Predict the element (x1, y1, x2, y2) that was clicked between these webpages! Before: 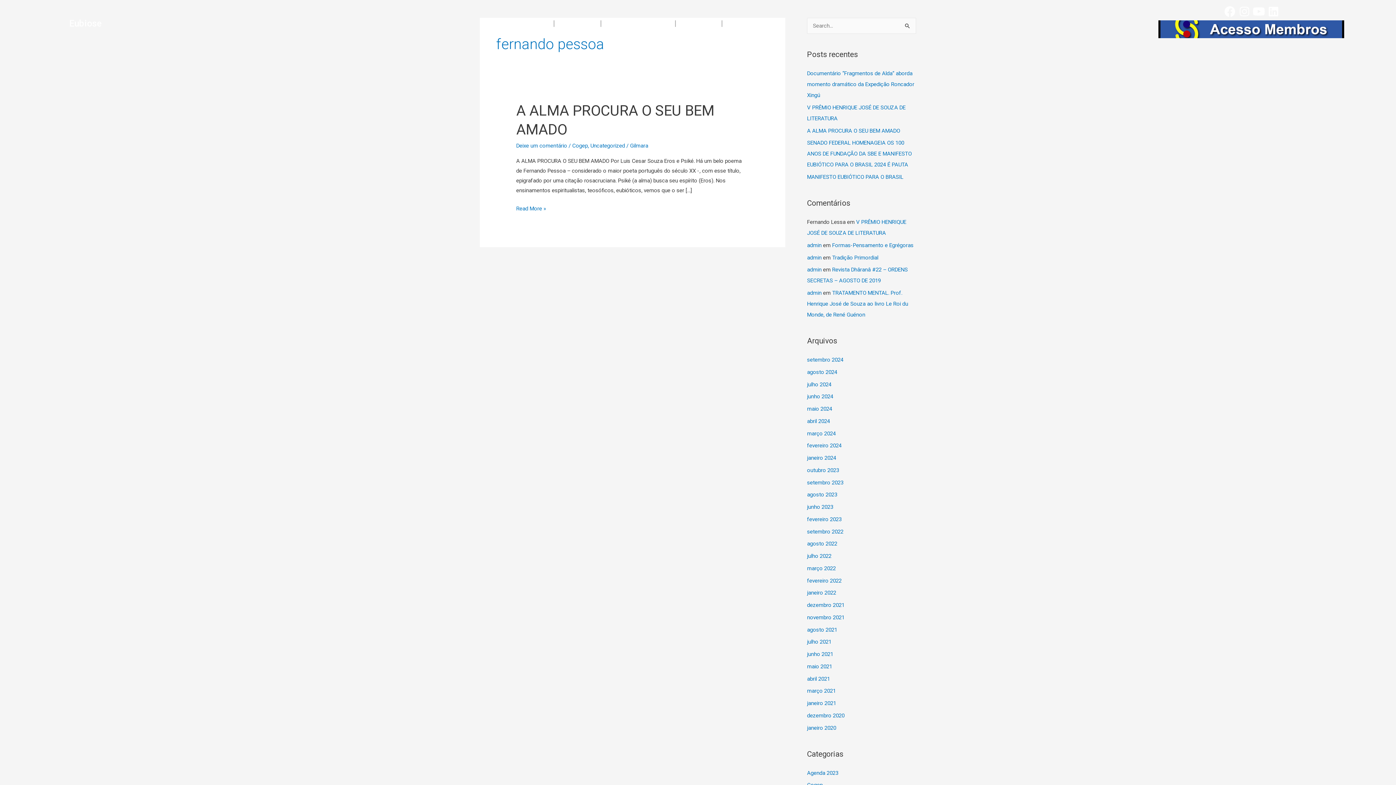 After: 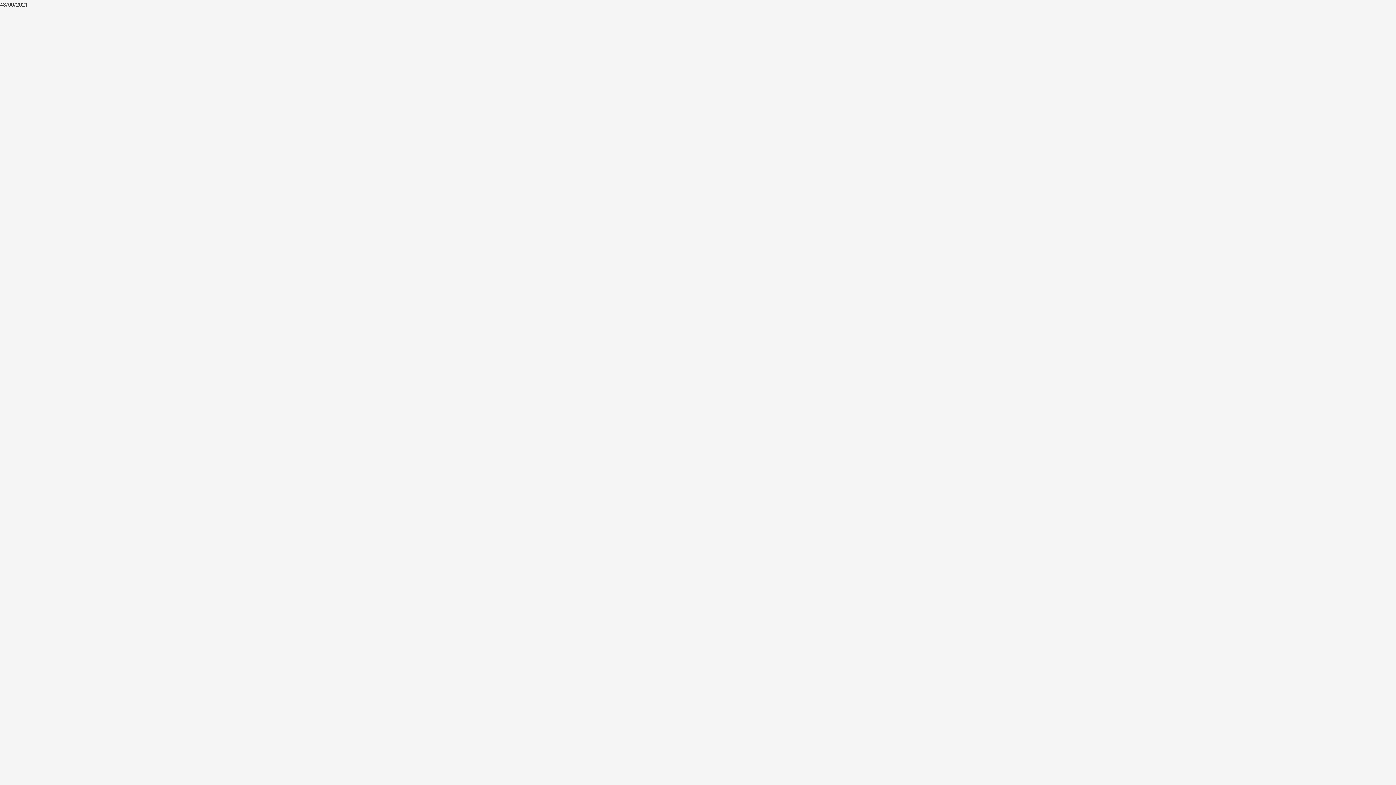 Action: bbox: (807, 602, 844, 608) label: dezembro 2021